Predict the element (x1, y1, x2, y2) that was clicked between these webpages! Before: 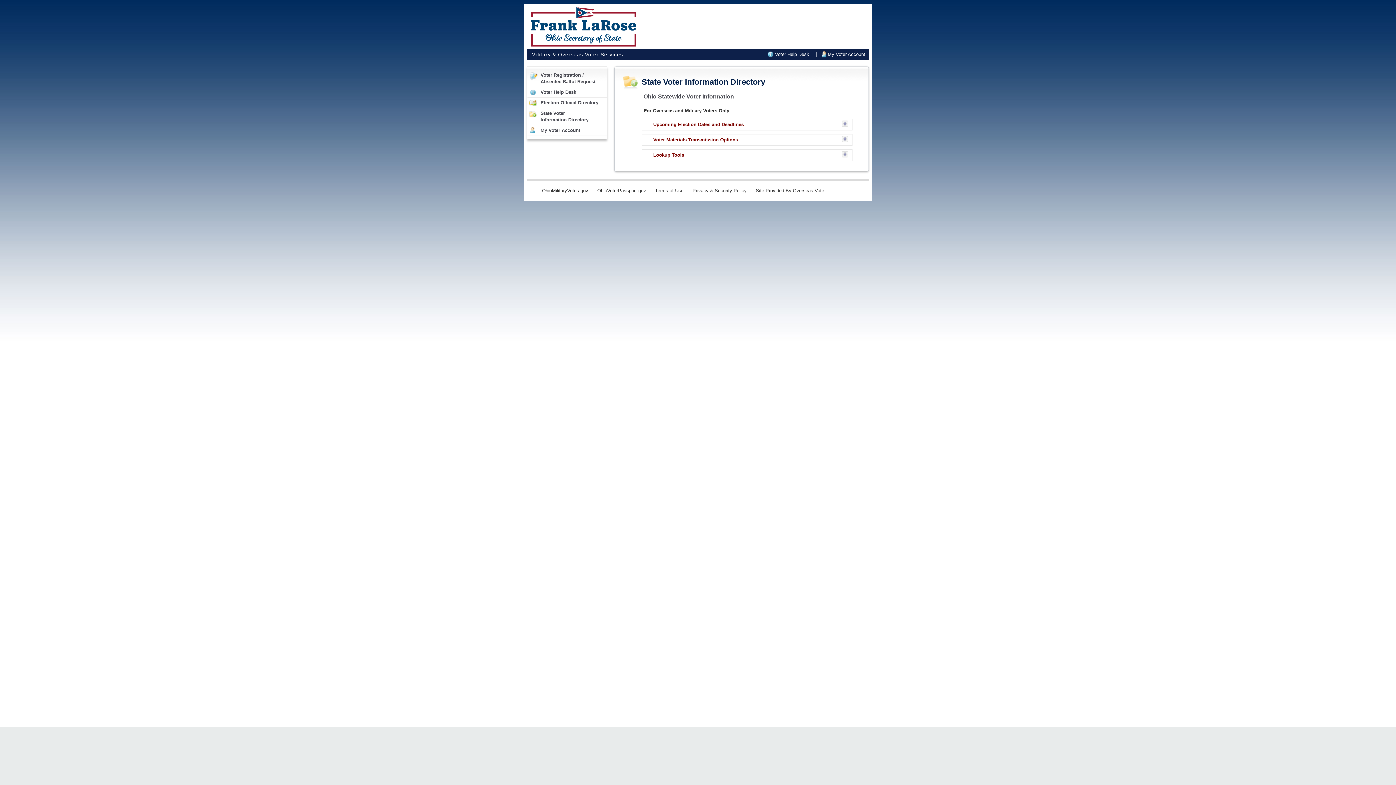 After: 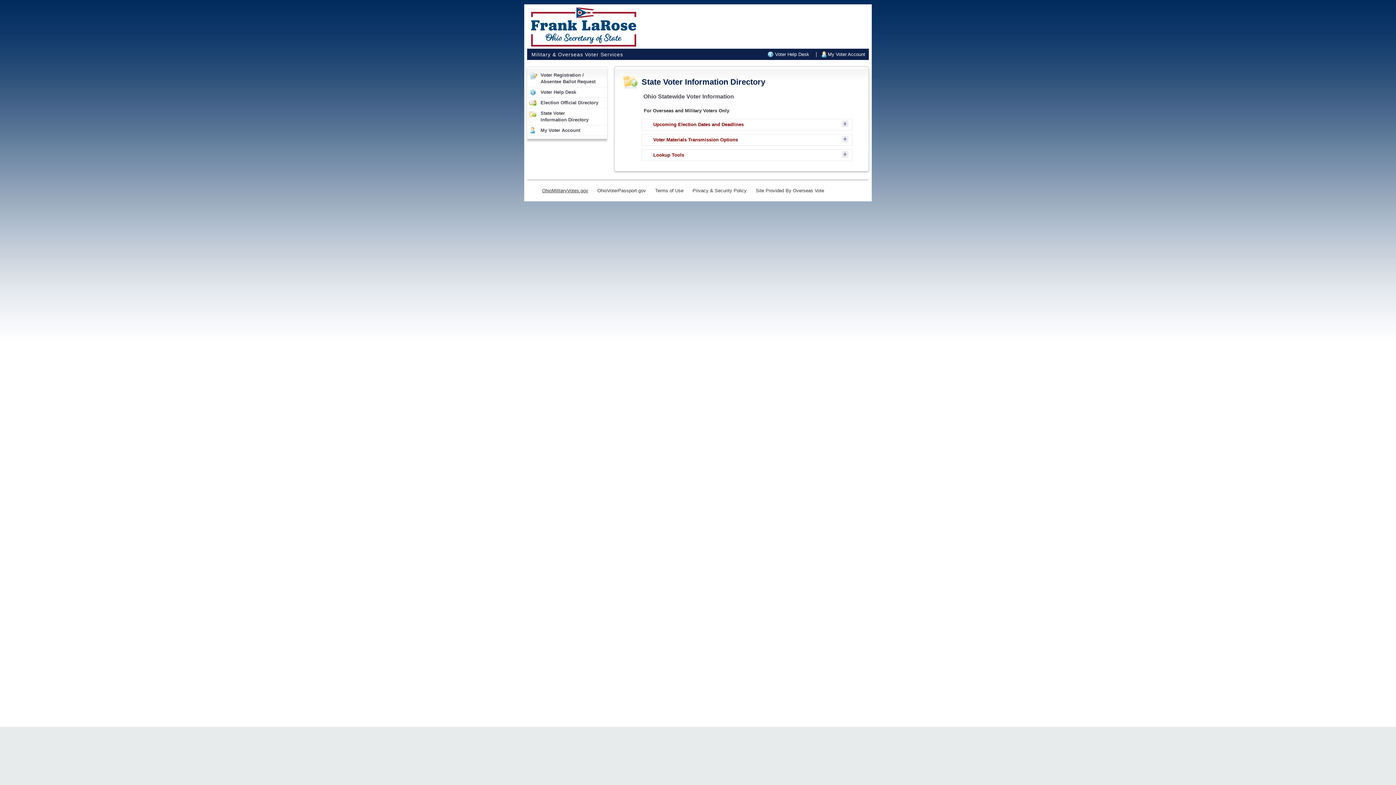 Action: label: OhioMilitaryVotes.gov bbox: (538, 187, 592, 194)